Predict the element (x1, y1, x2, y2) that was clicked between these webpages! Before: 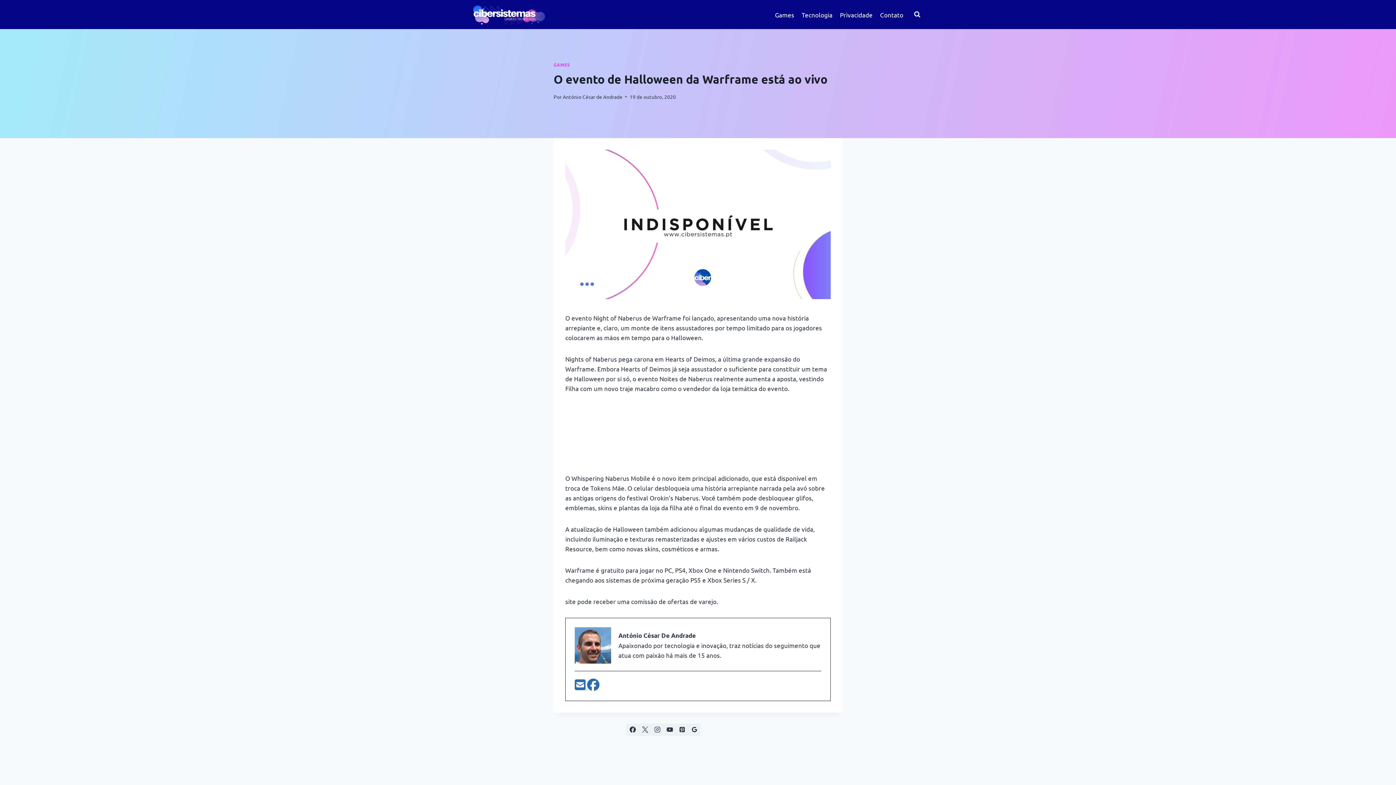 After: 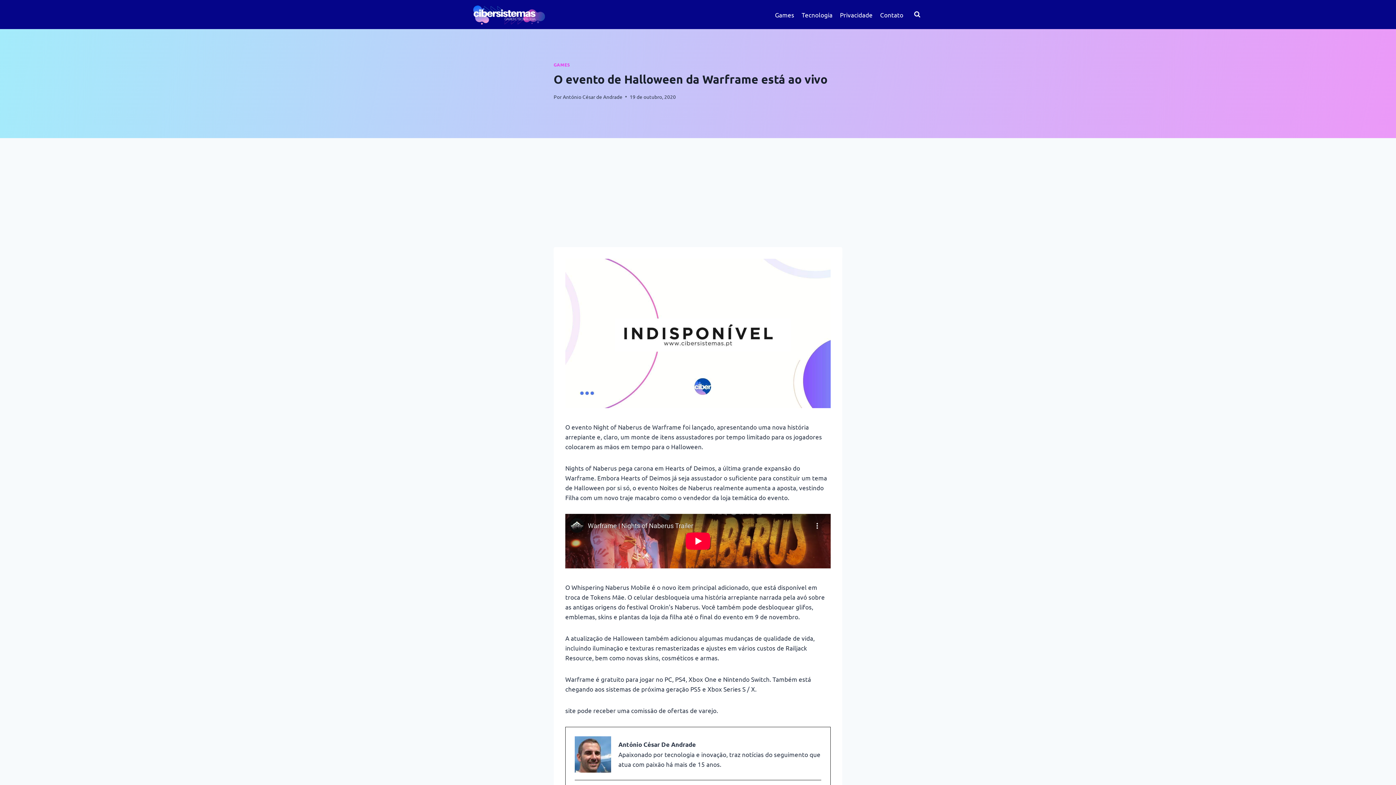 Action: label: Pinterest bbox: (676, 723, 688, 736)